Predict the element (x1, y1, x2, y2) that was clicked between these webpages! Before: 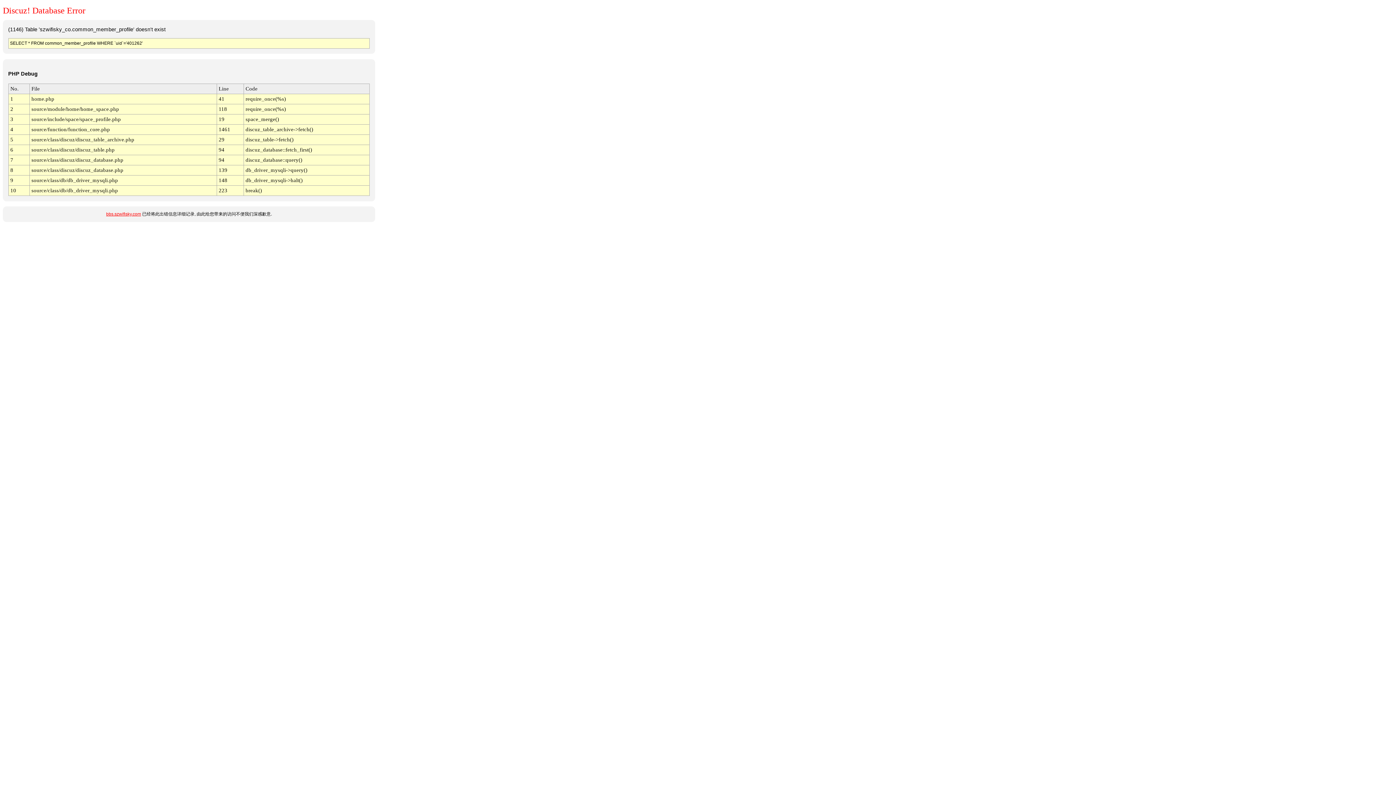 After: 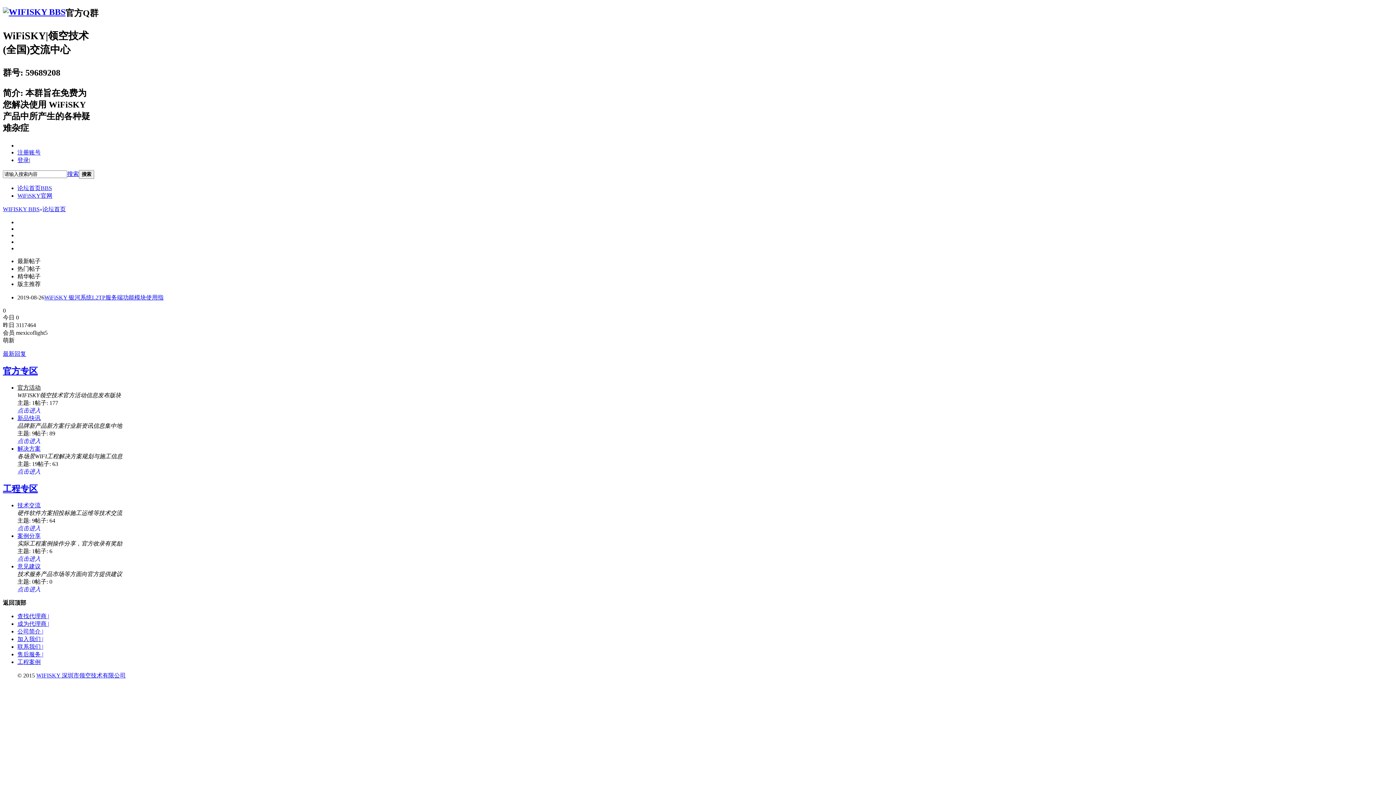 Action: bbox: (106, 211, 141, 216) label: bbs.szwifisky.com